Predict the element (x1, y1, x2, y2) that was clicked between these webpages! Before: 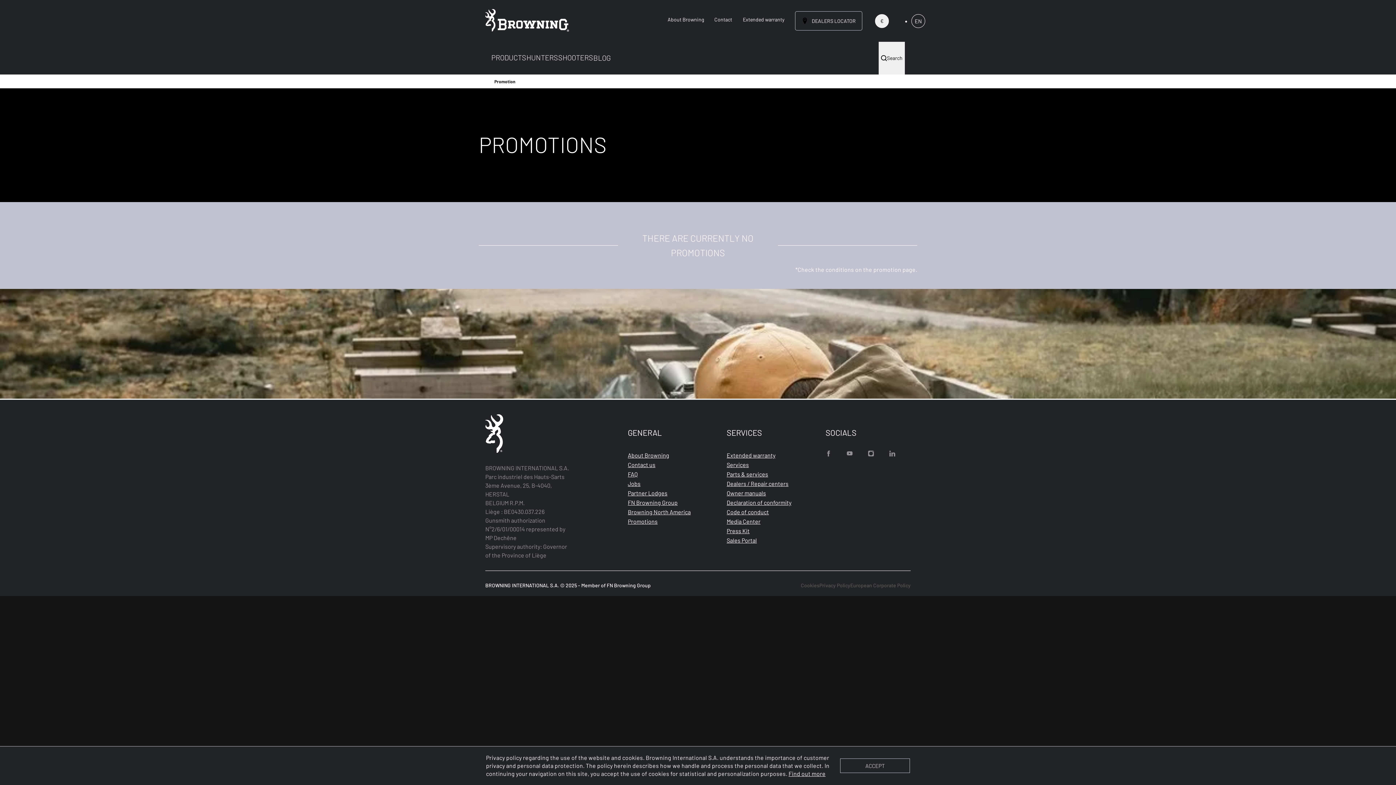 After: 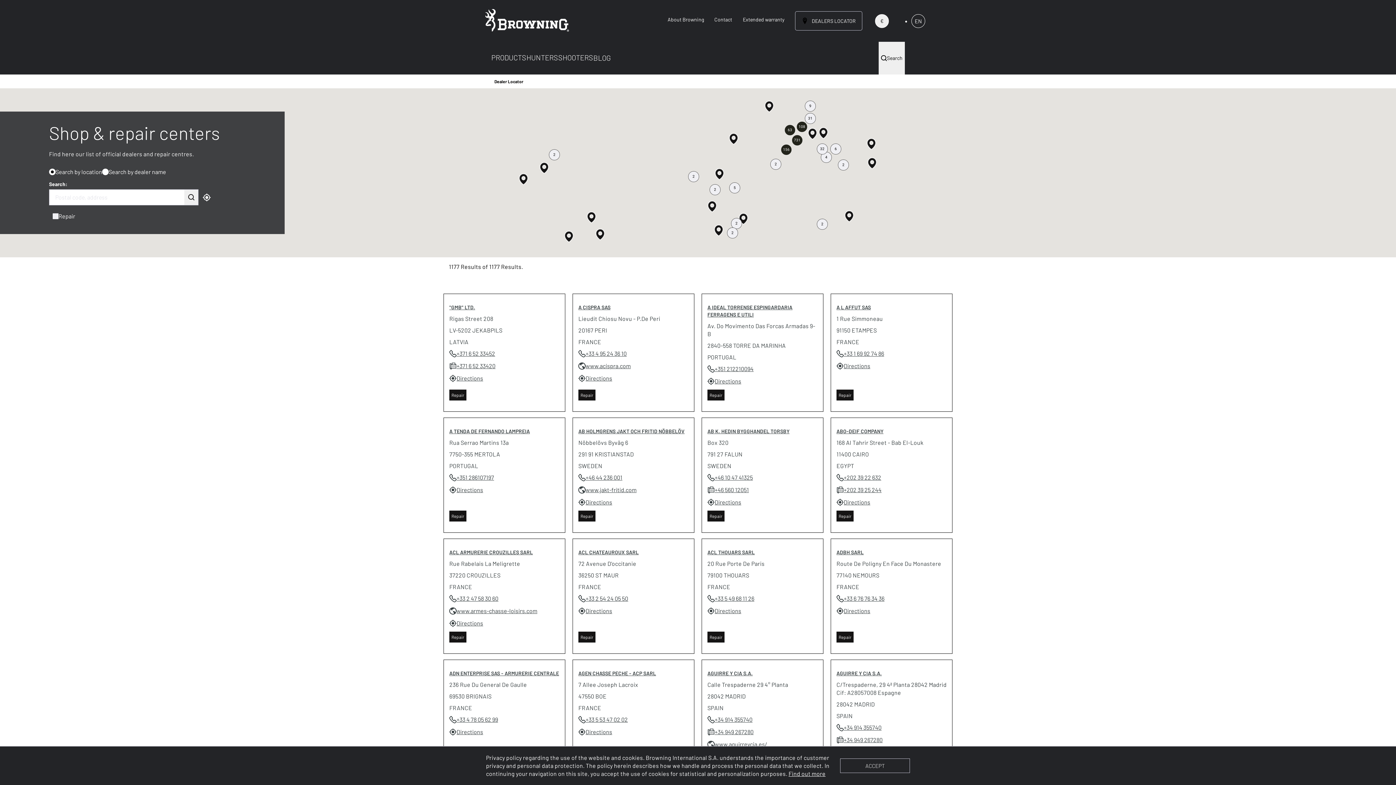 Action: bbox: (795, 11, 862, 30) label: DEALERS LOCATOR